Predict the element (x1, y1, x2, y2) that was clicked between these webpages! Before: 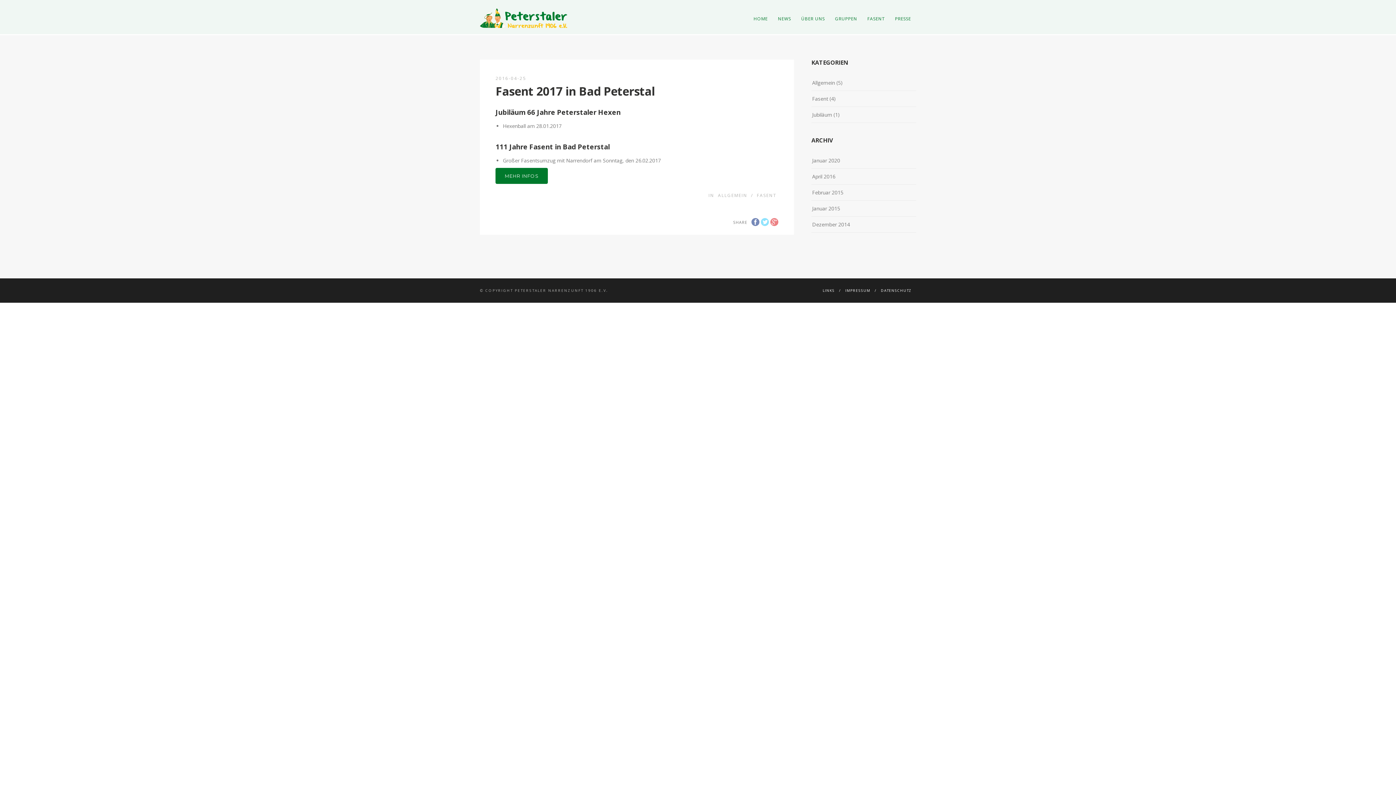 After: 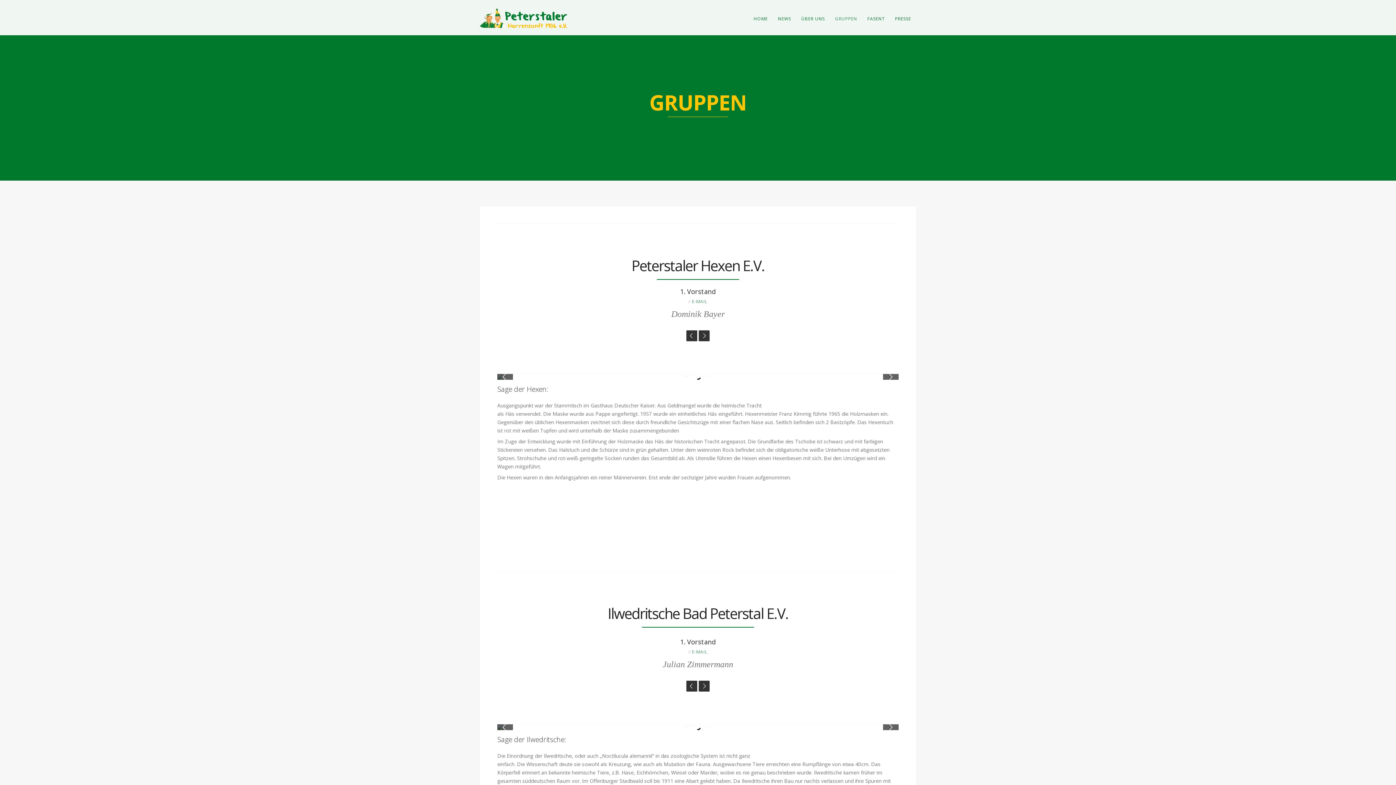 Action: bbox: (830, 14, 862, 23) label: GRUPPEN